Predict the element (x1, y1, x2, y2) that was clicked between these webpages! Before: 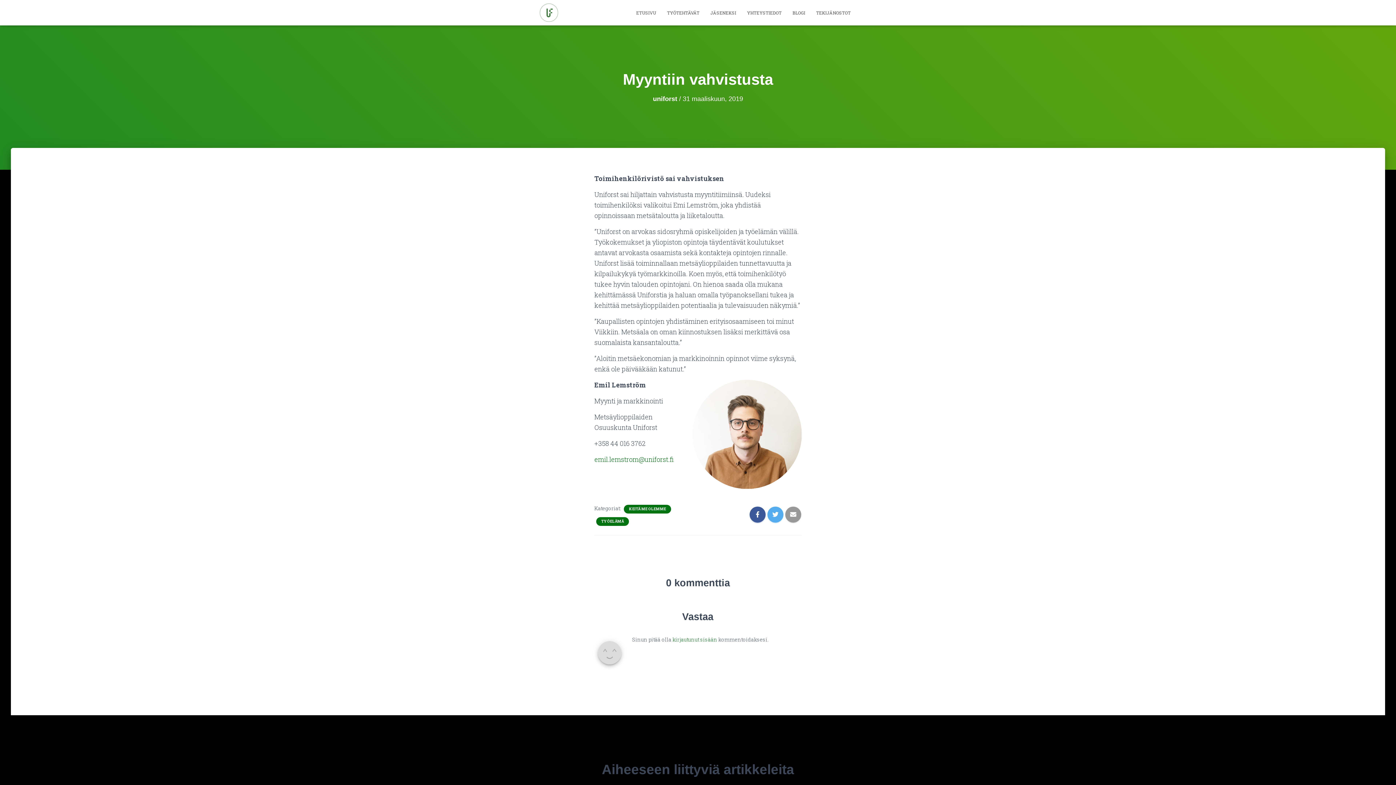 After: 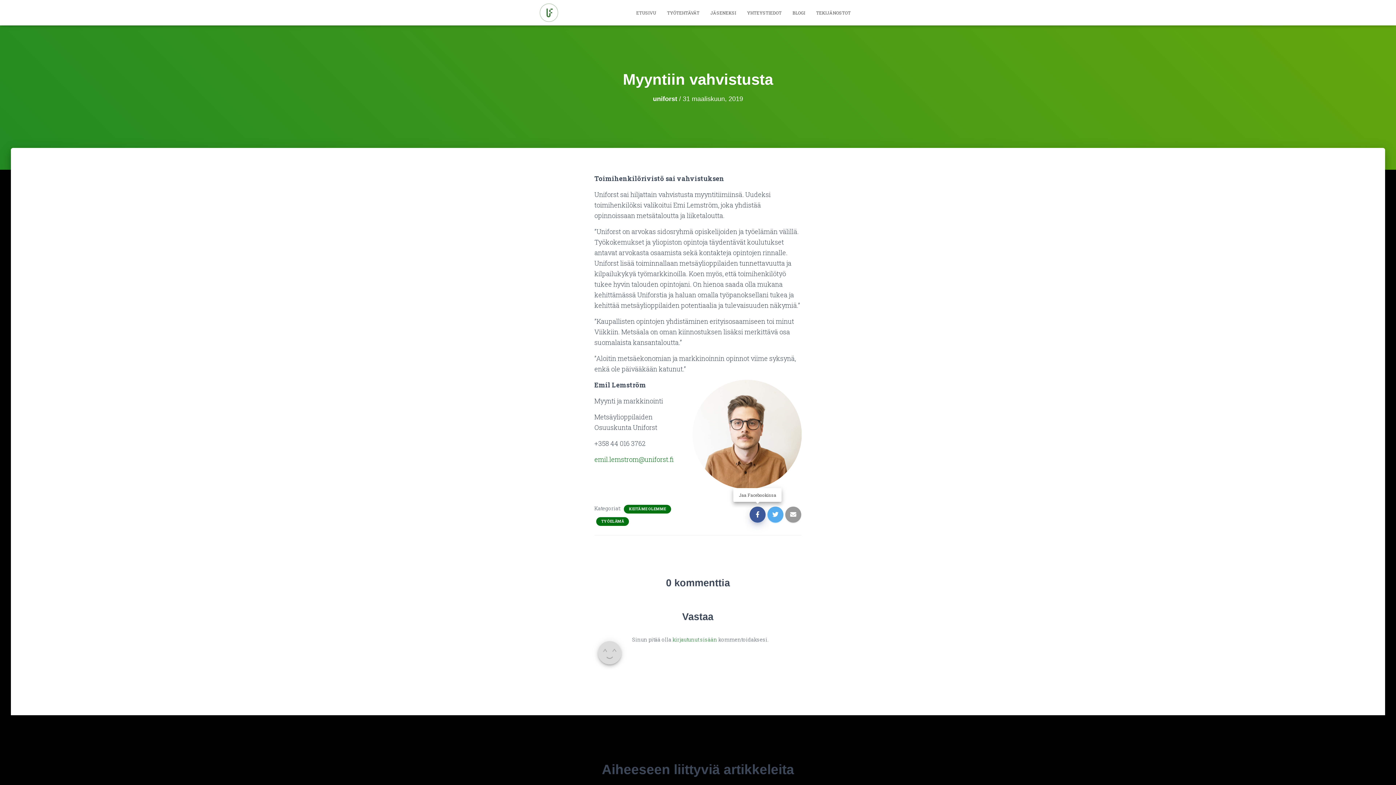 Action: bbox: (749, 506, 765, 522)